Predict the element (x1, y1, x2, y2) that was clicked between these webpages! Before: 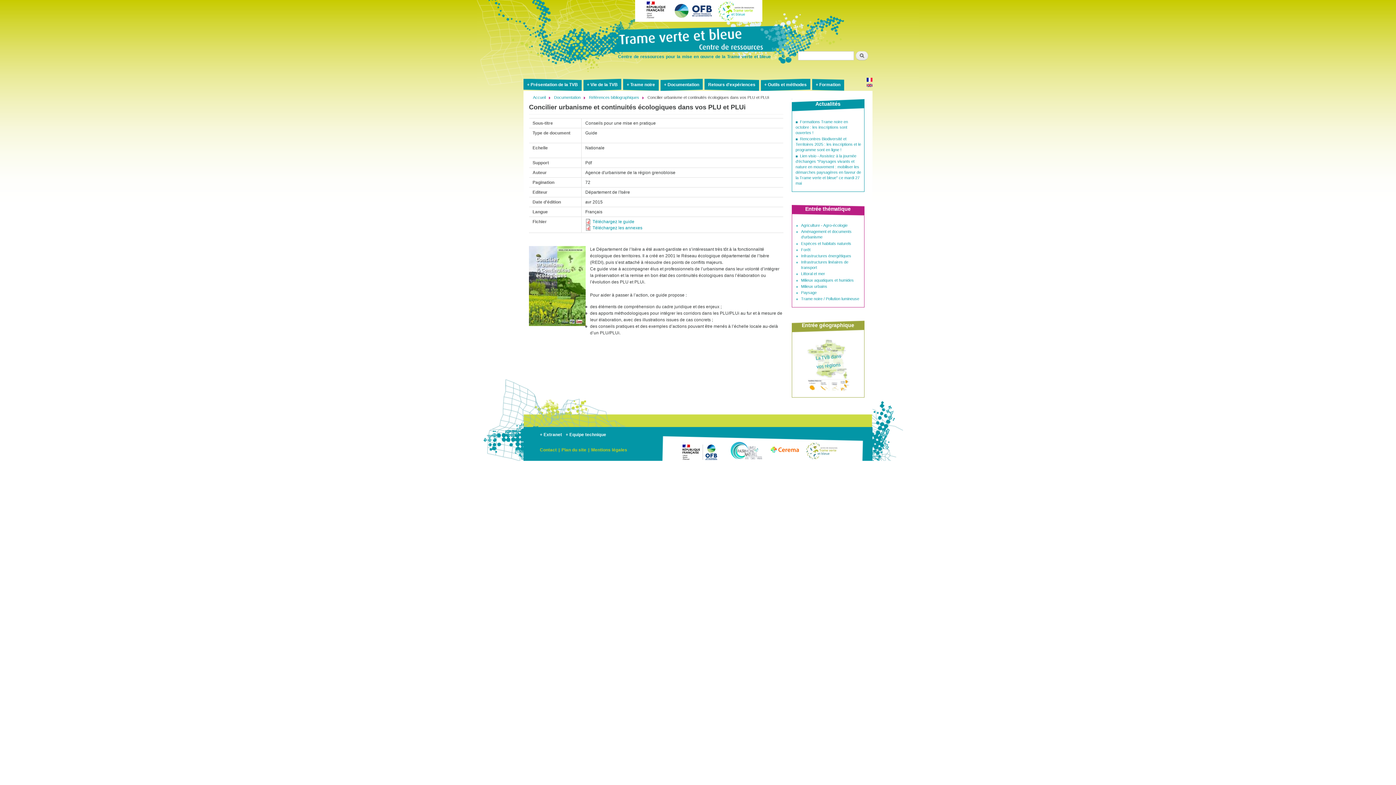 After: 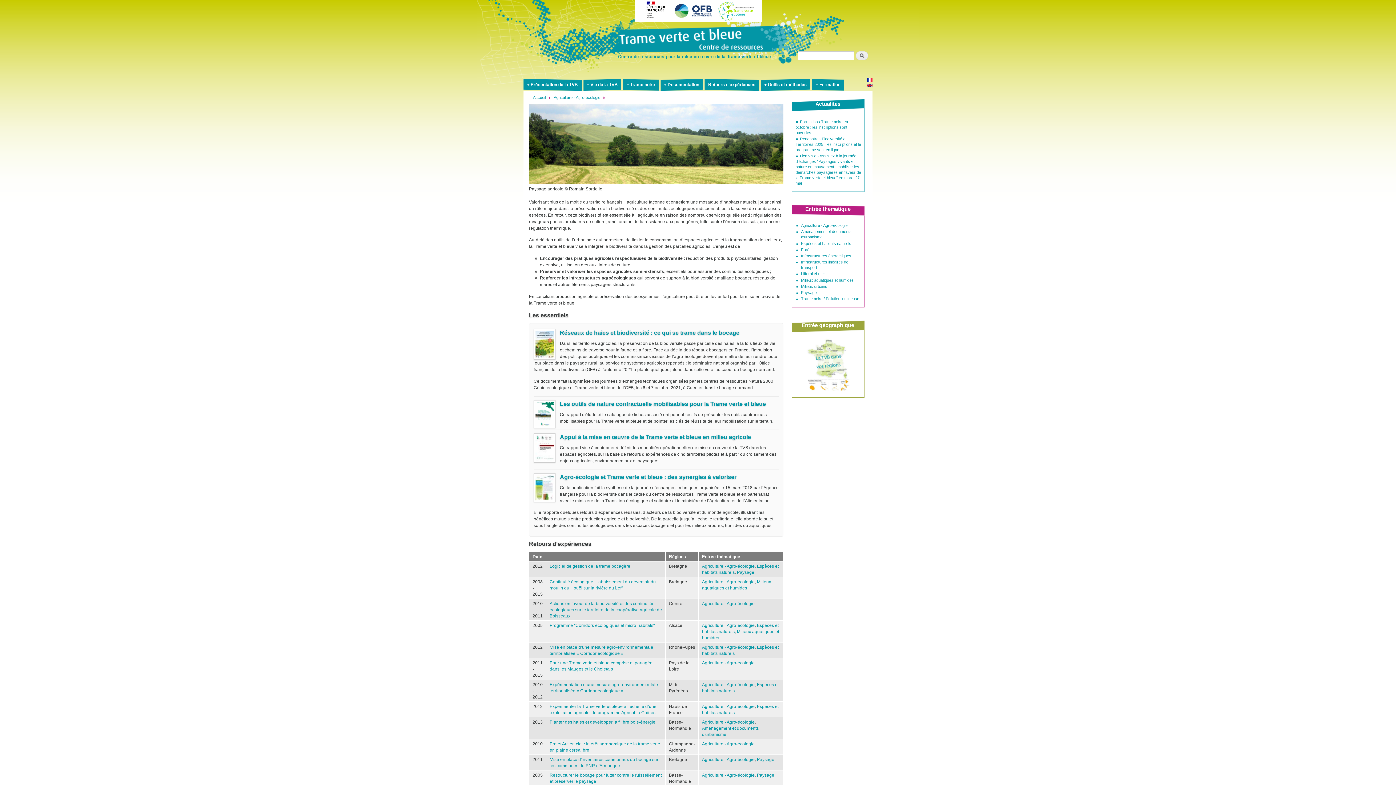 Action: label: Agriculture - Agro-écologie bbox: (801, 223, 847, 227)